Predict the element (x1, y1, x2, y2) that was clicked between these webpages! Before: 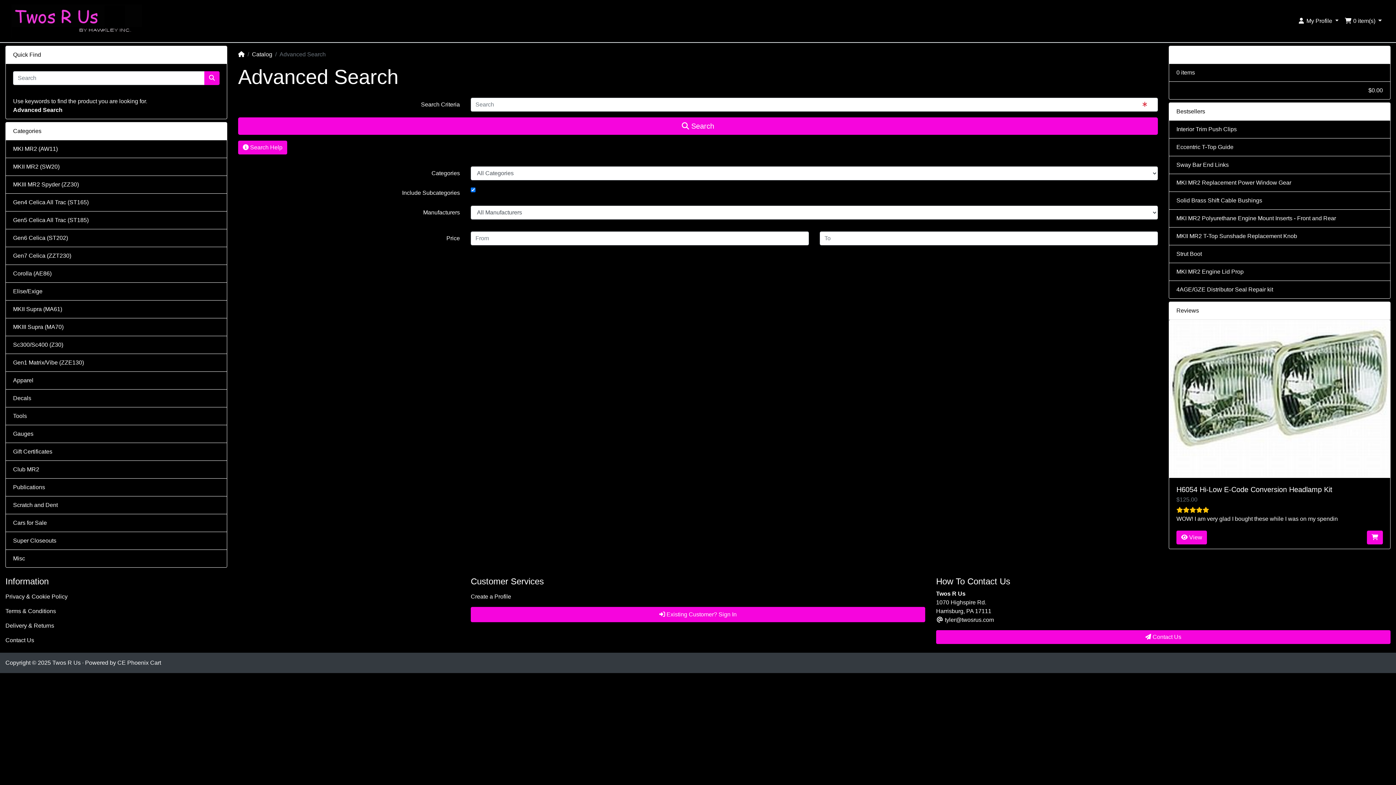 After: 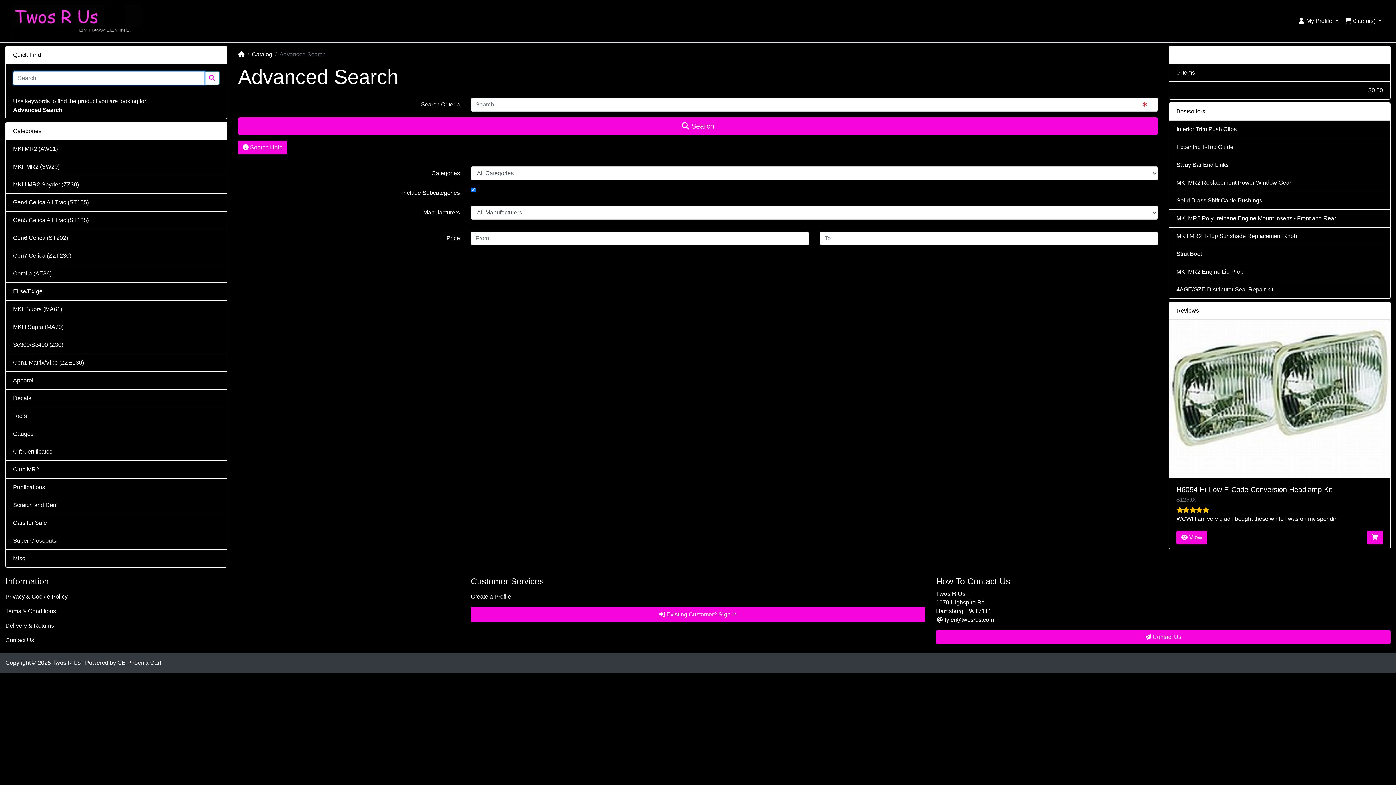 Action: bbox: (204, 71, 219, 85)